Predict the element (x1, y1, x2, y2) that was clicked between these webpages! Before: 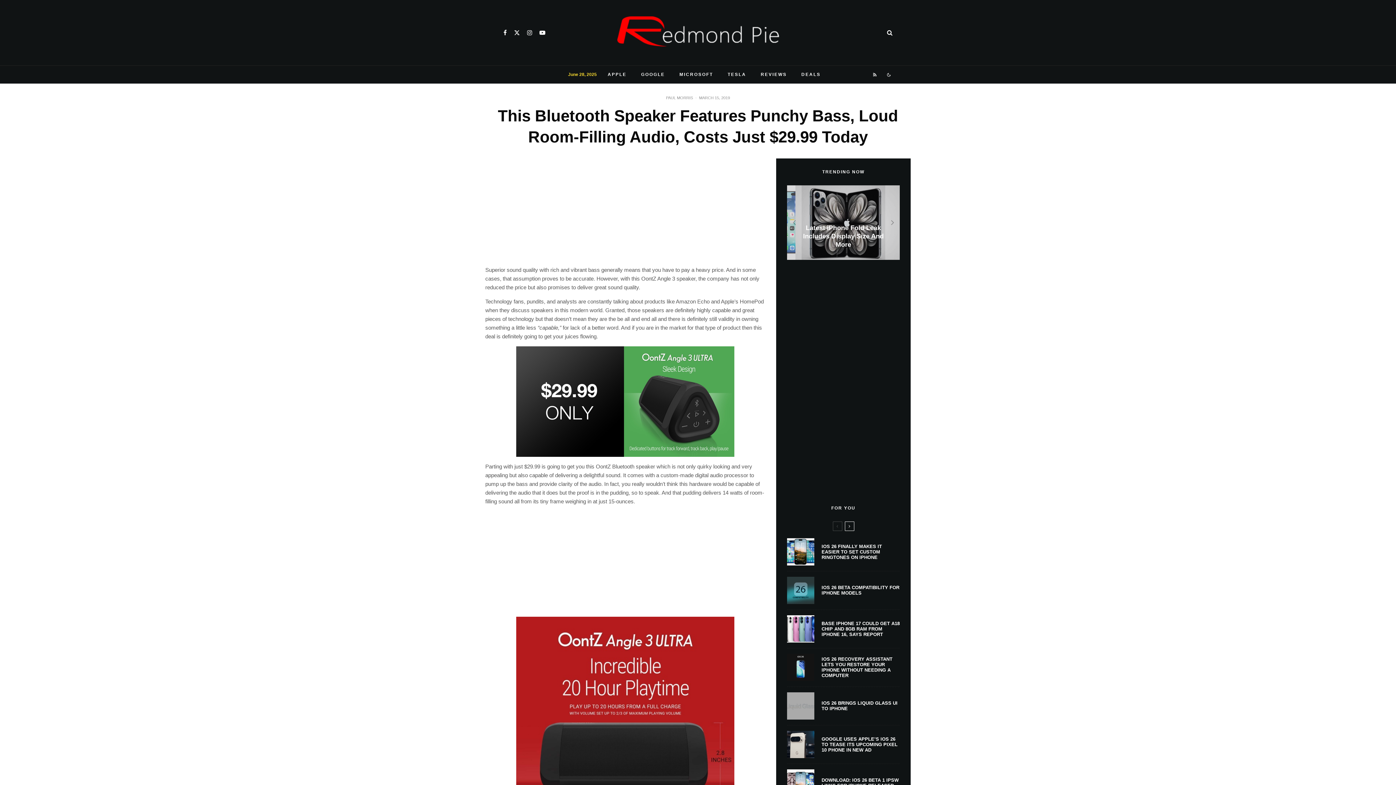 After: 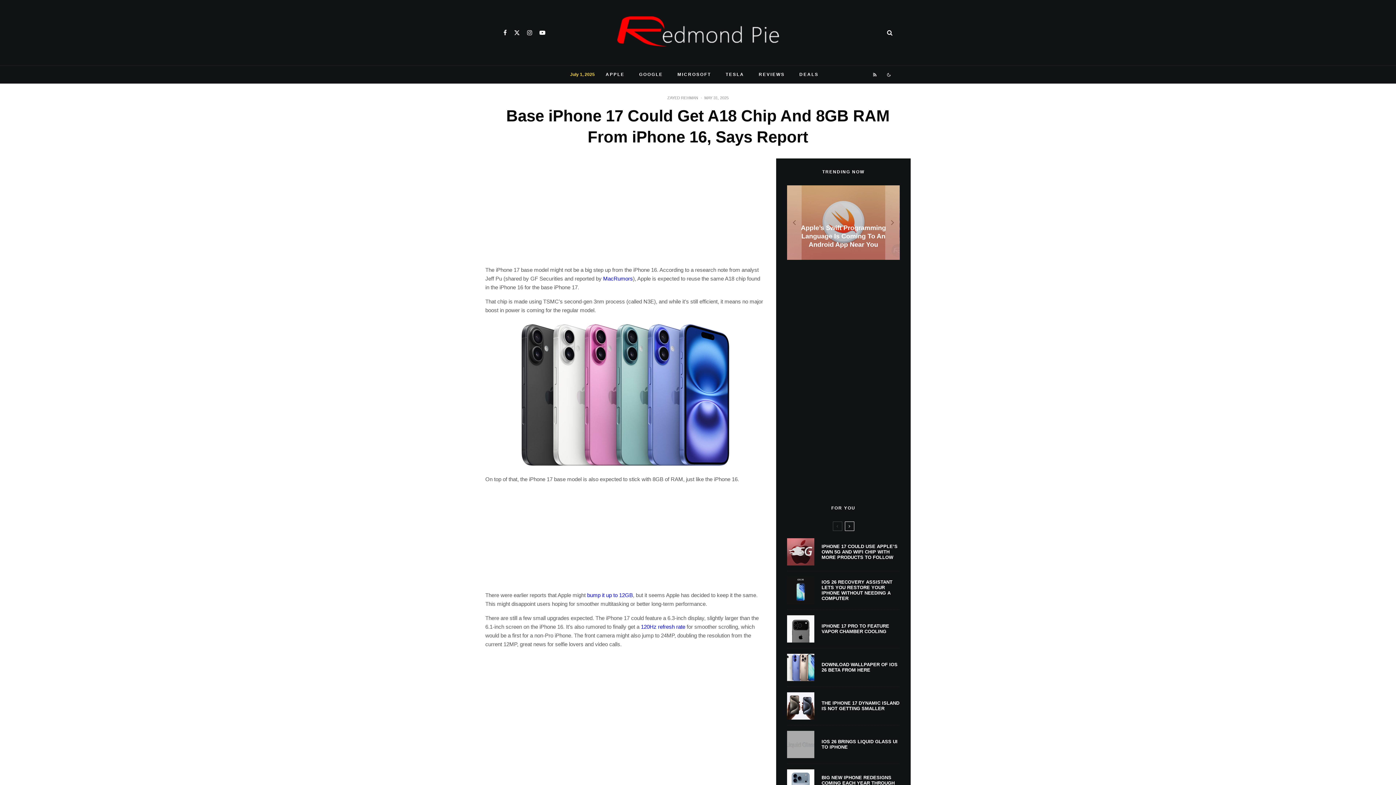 Action: label: BASE IPHONE 17 COULD GET A18 CHIP AND 8GB RAM FROM IPHONE 16, SAYS REPORT bbox: (821, 620, 900, 637)